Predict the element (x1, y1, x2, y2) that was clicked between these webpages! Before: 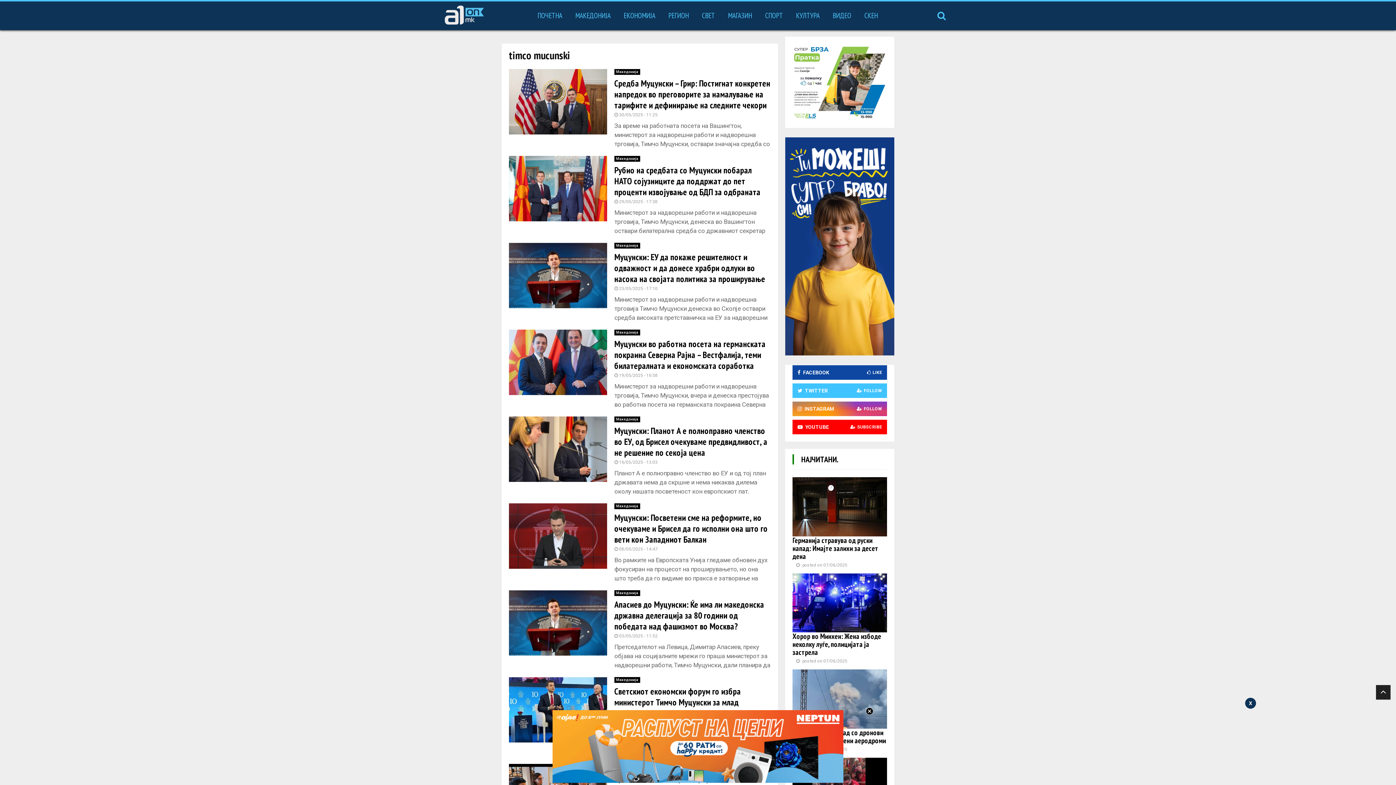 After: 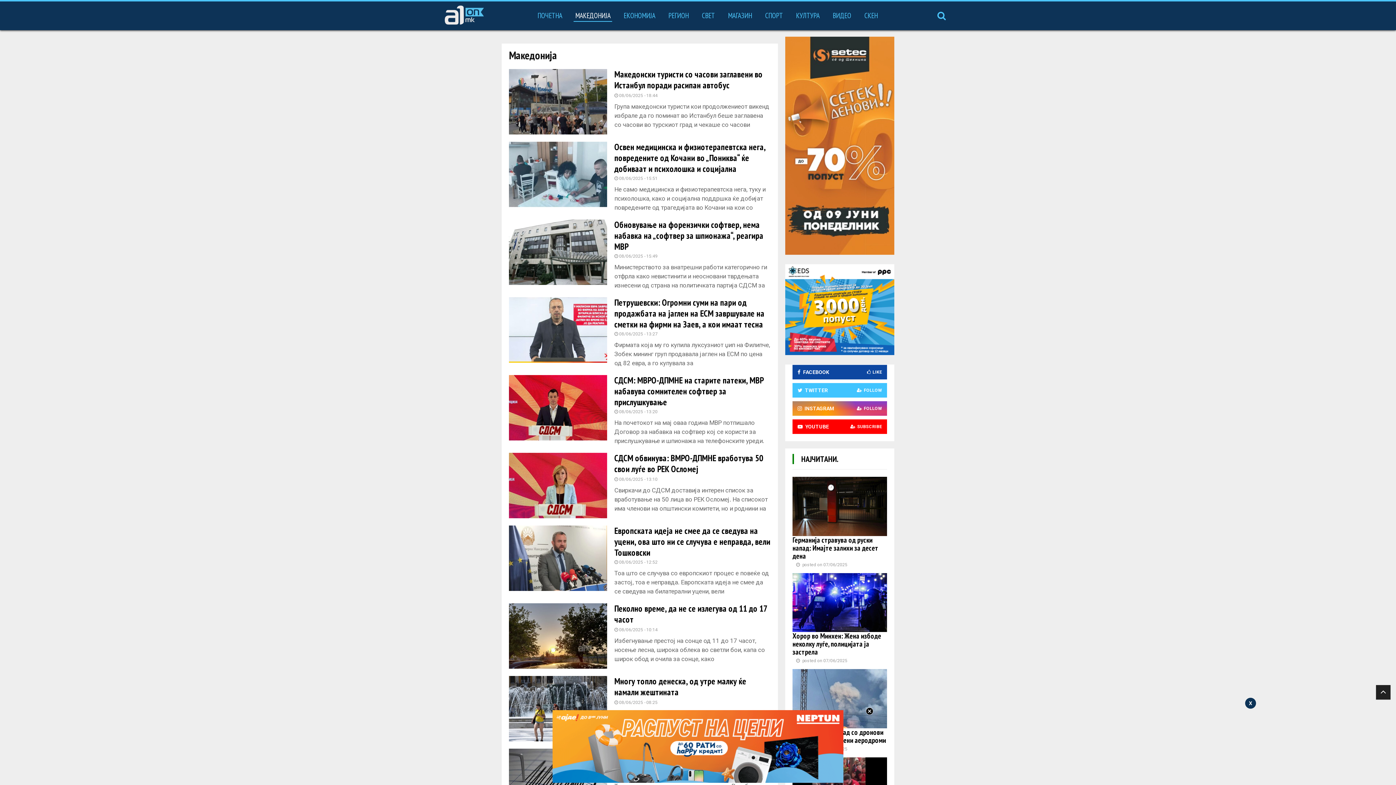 Action: bbox: (614, 677, 640, 683) label: Македонија